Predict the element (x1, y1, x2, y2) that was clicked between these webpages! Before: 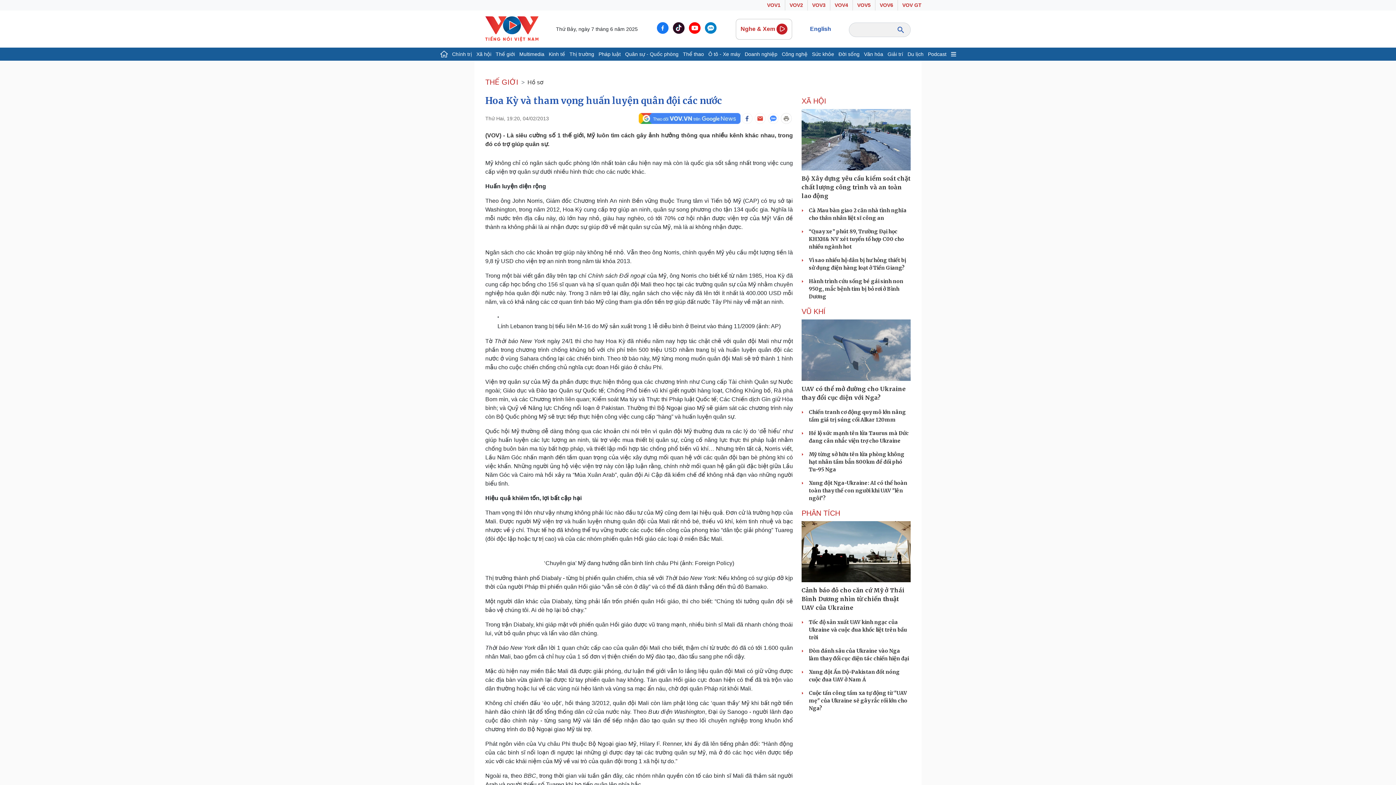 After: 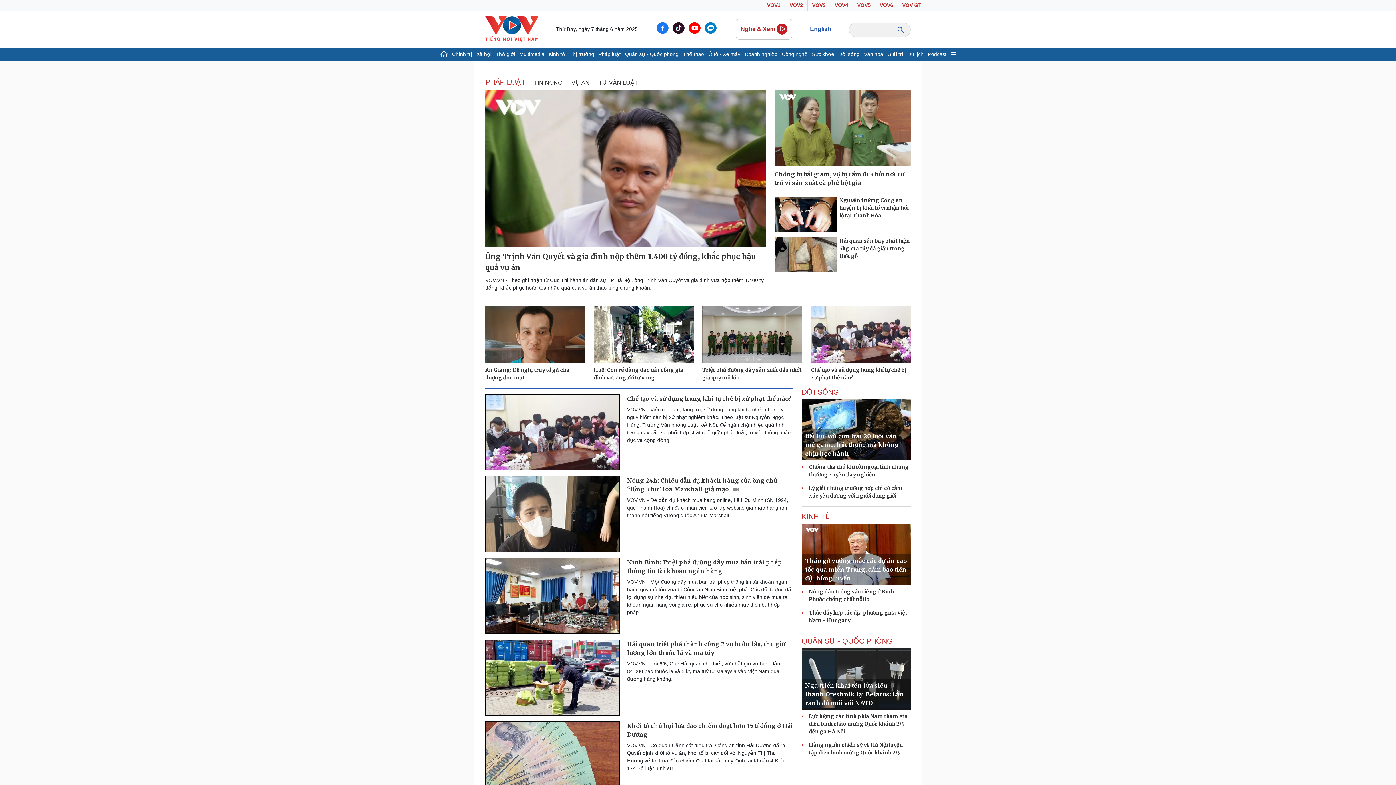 Action: bbox: (596, 47, 623, 60) label: Pháp luật